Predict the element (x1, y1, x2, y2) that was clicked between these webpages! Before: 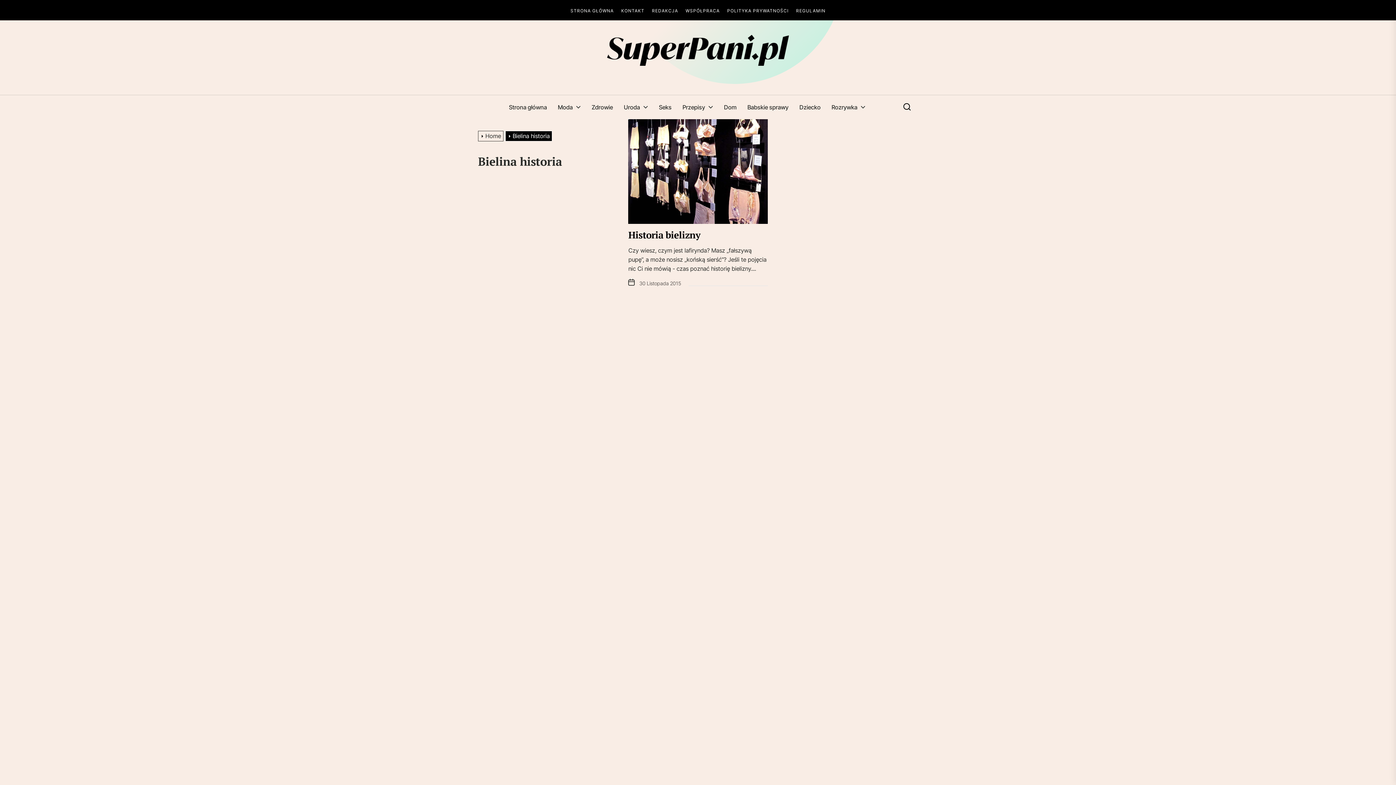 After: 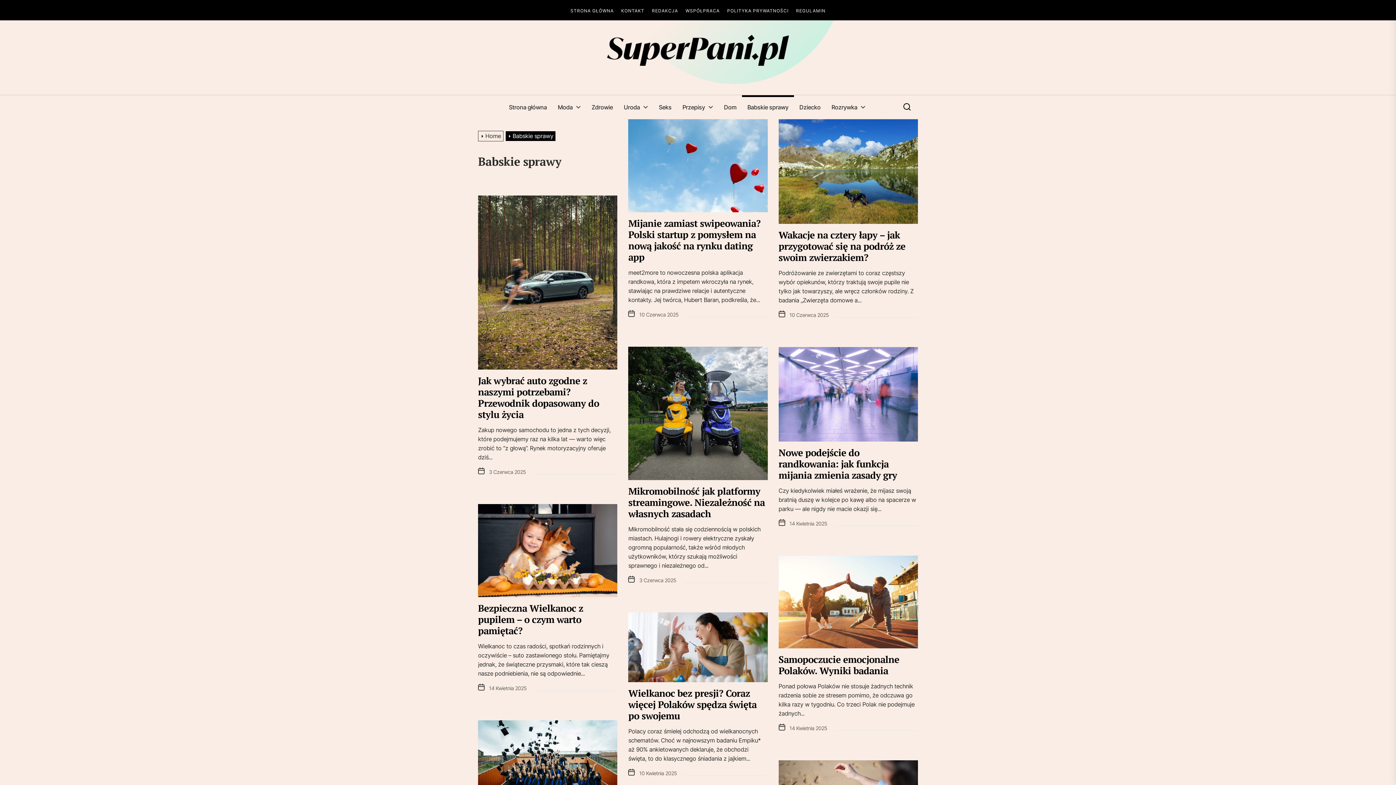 Action: label: Babskie sprawy bbox: (747, 103, 788, 112)